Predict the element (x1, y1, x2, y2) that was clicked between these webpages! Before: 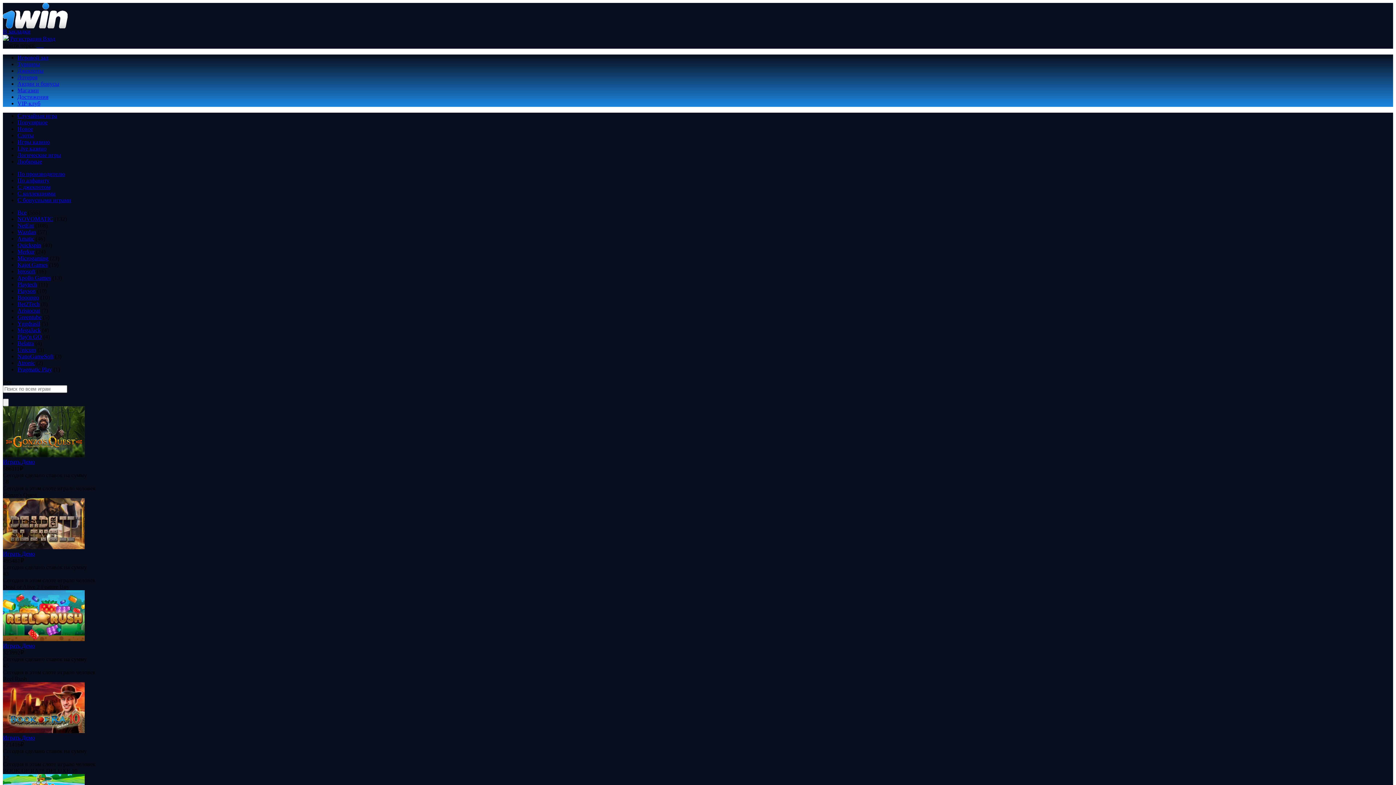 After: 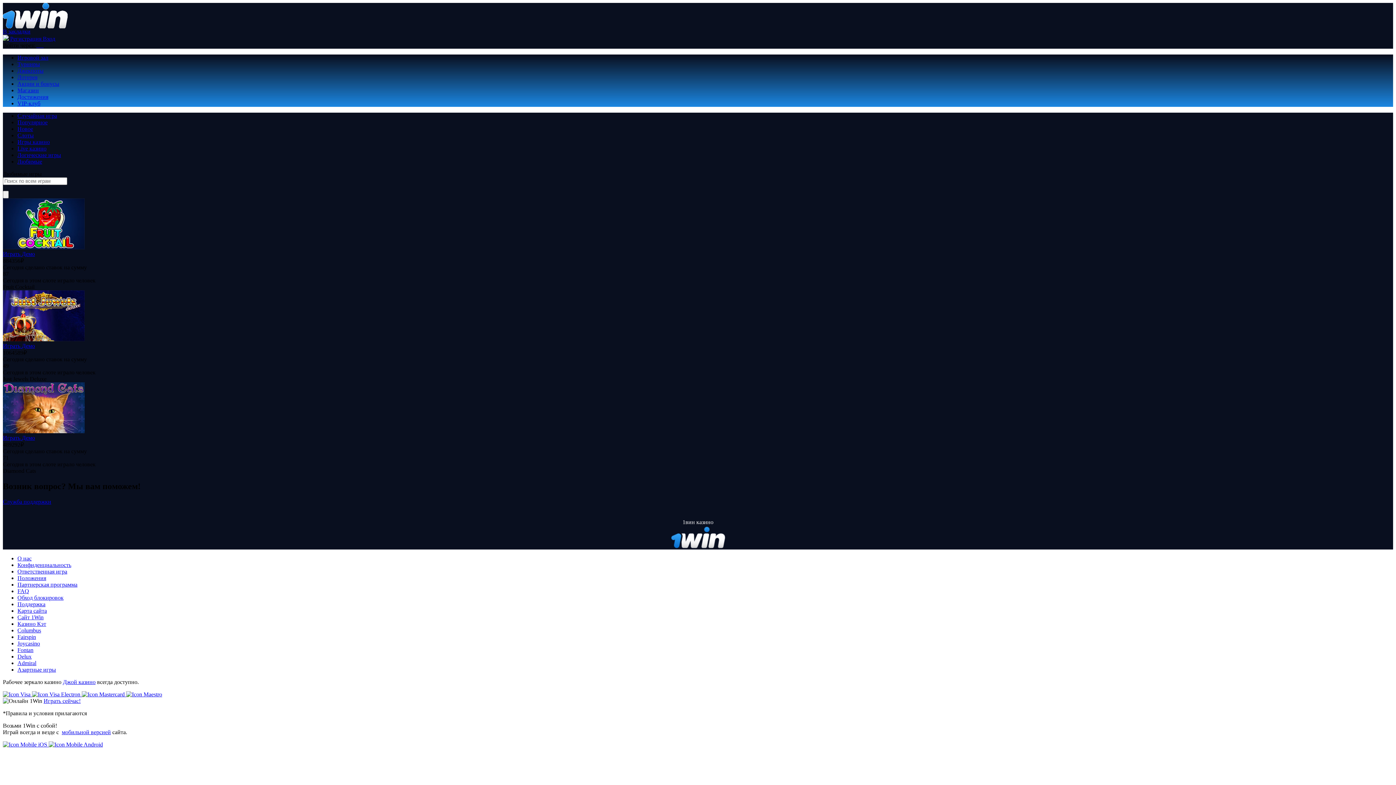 Action: label: Любимые bbox: (17, 158, 42, 164)